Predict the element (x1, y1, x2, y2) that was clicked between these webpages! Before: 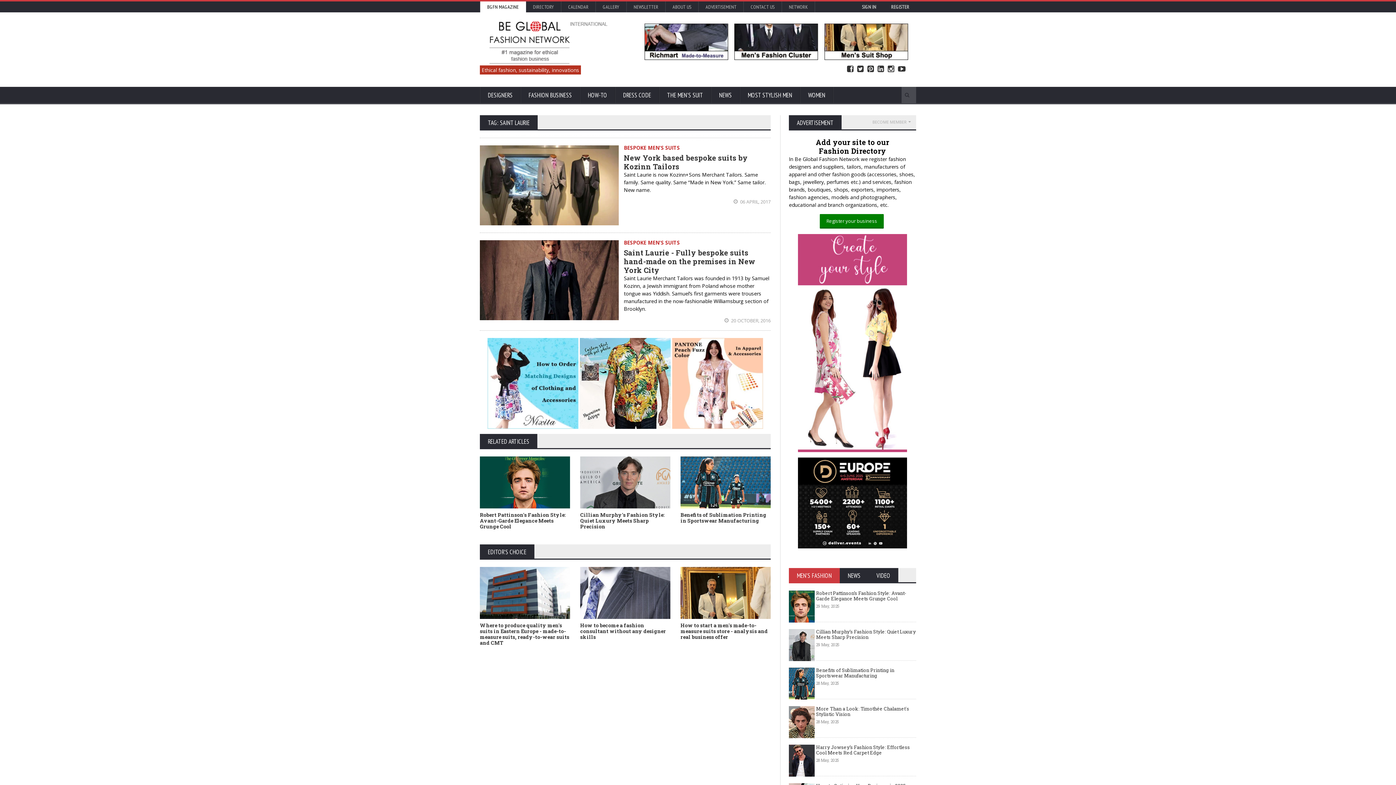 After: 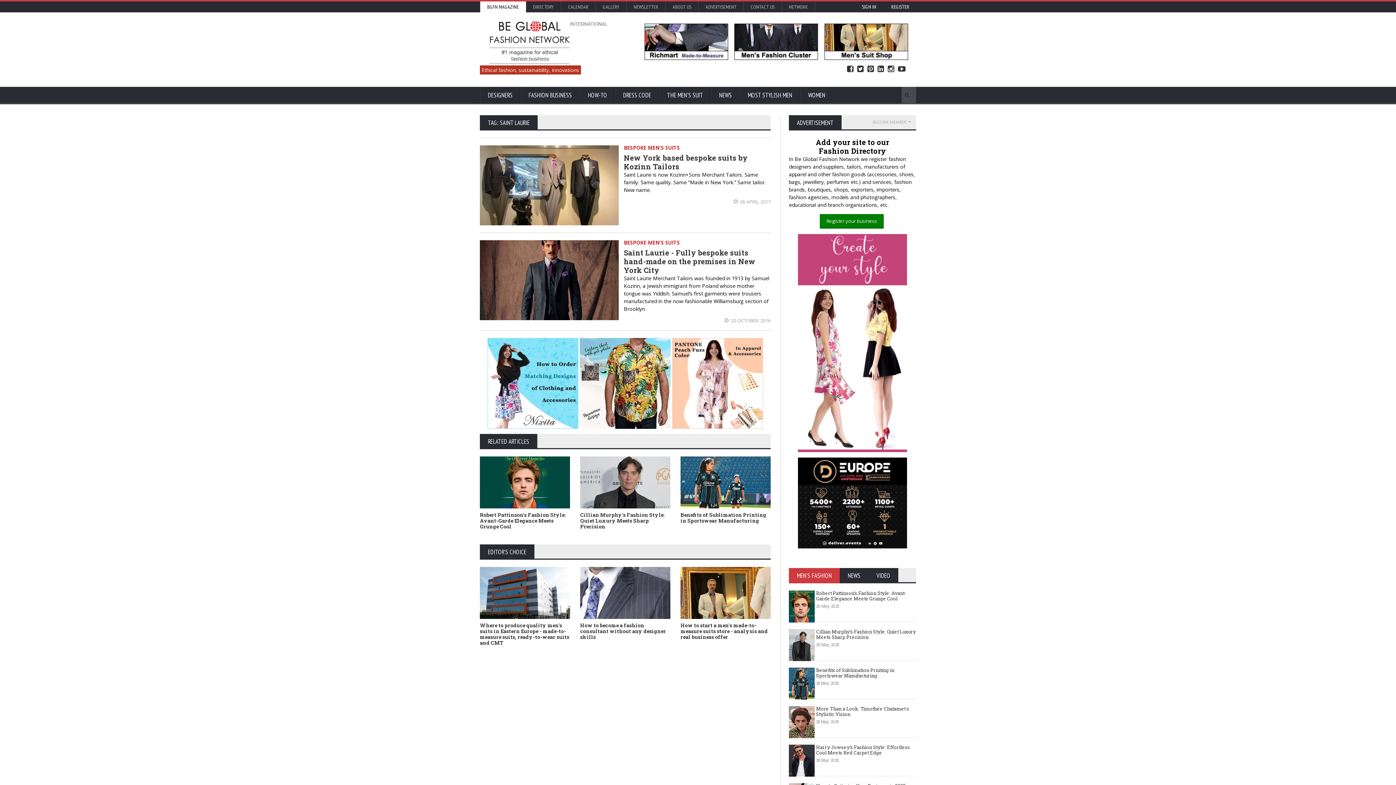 Action: label:  20 OCTOBER, 2016 bbox: (724, 317, 770, 324)